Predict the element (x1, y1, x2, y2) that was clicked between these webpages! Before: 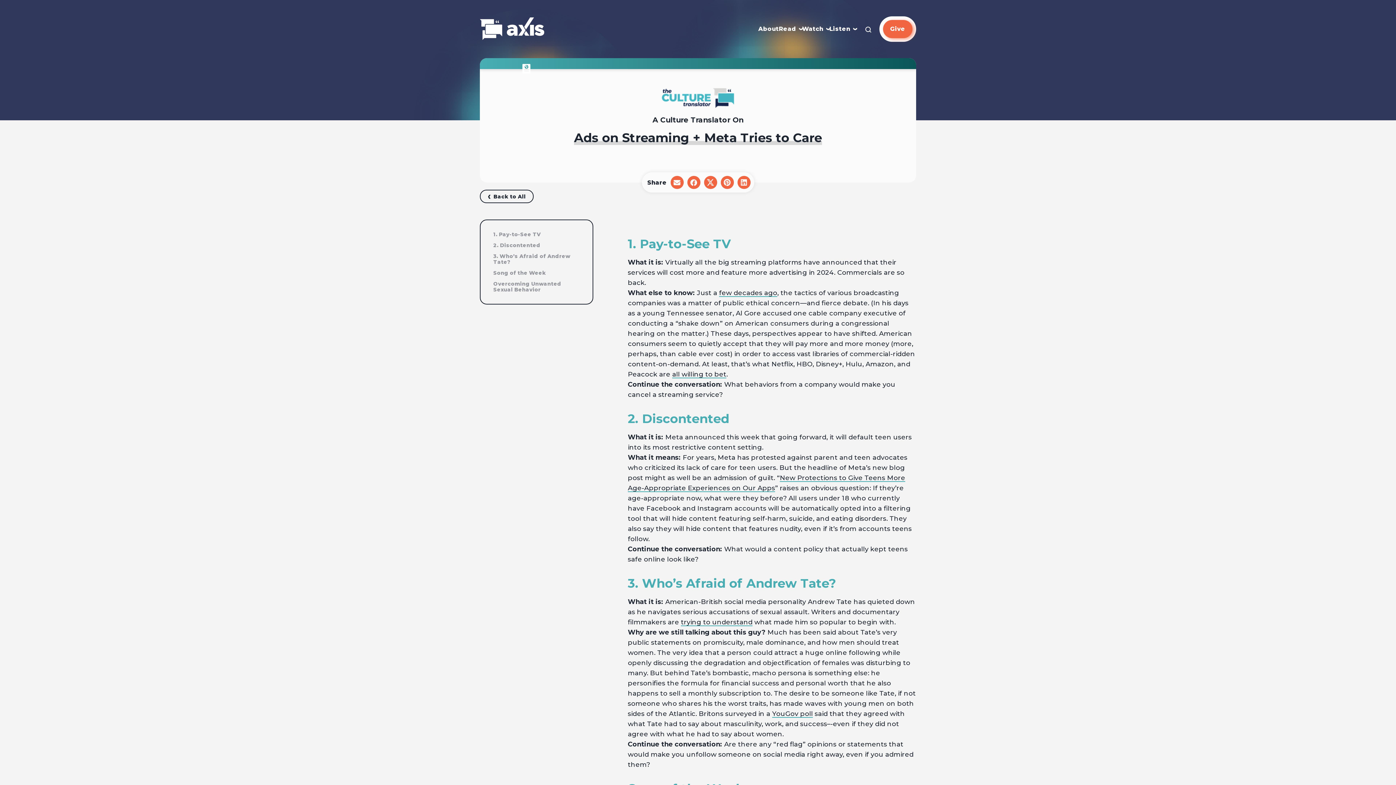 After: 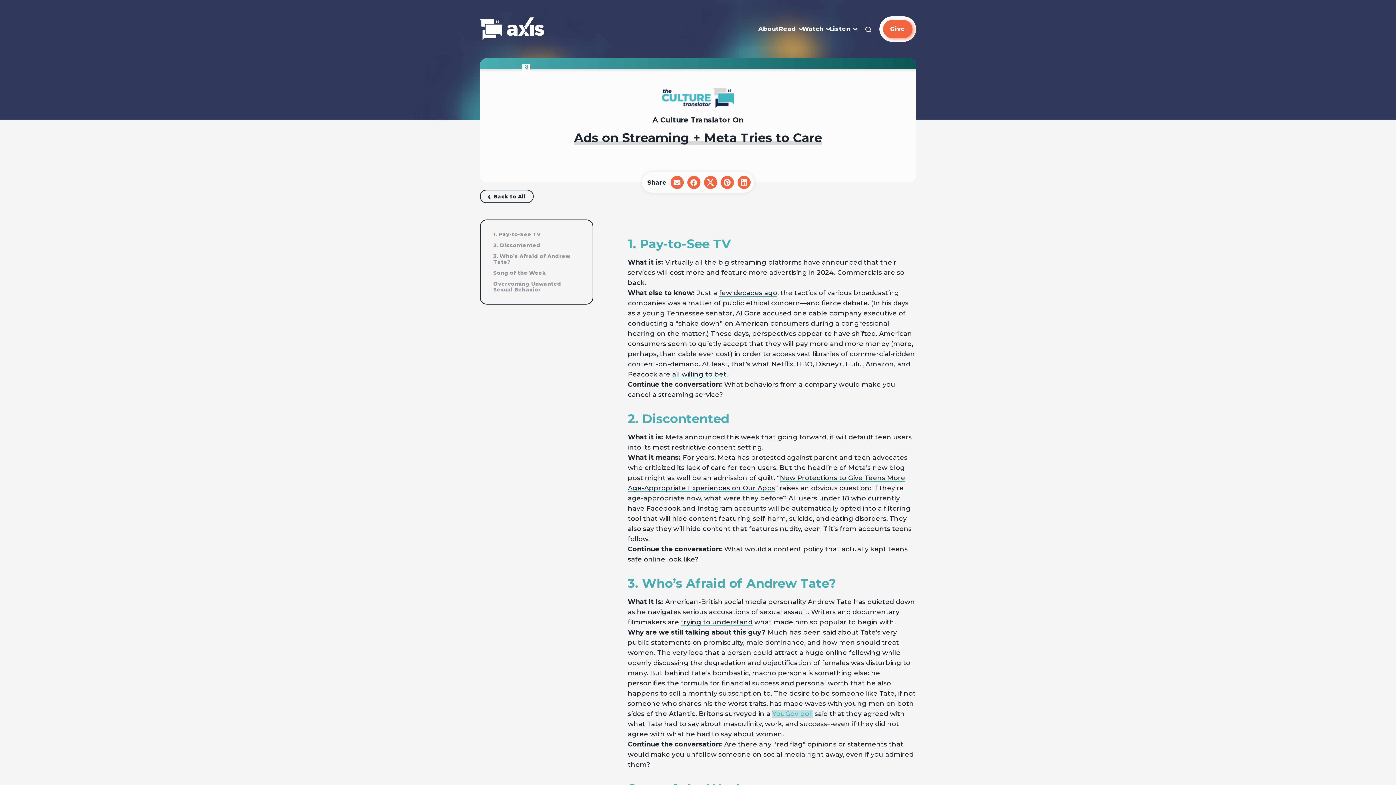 Action: label: YouGov poll bbox: (772, 710, 813, 718)